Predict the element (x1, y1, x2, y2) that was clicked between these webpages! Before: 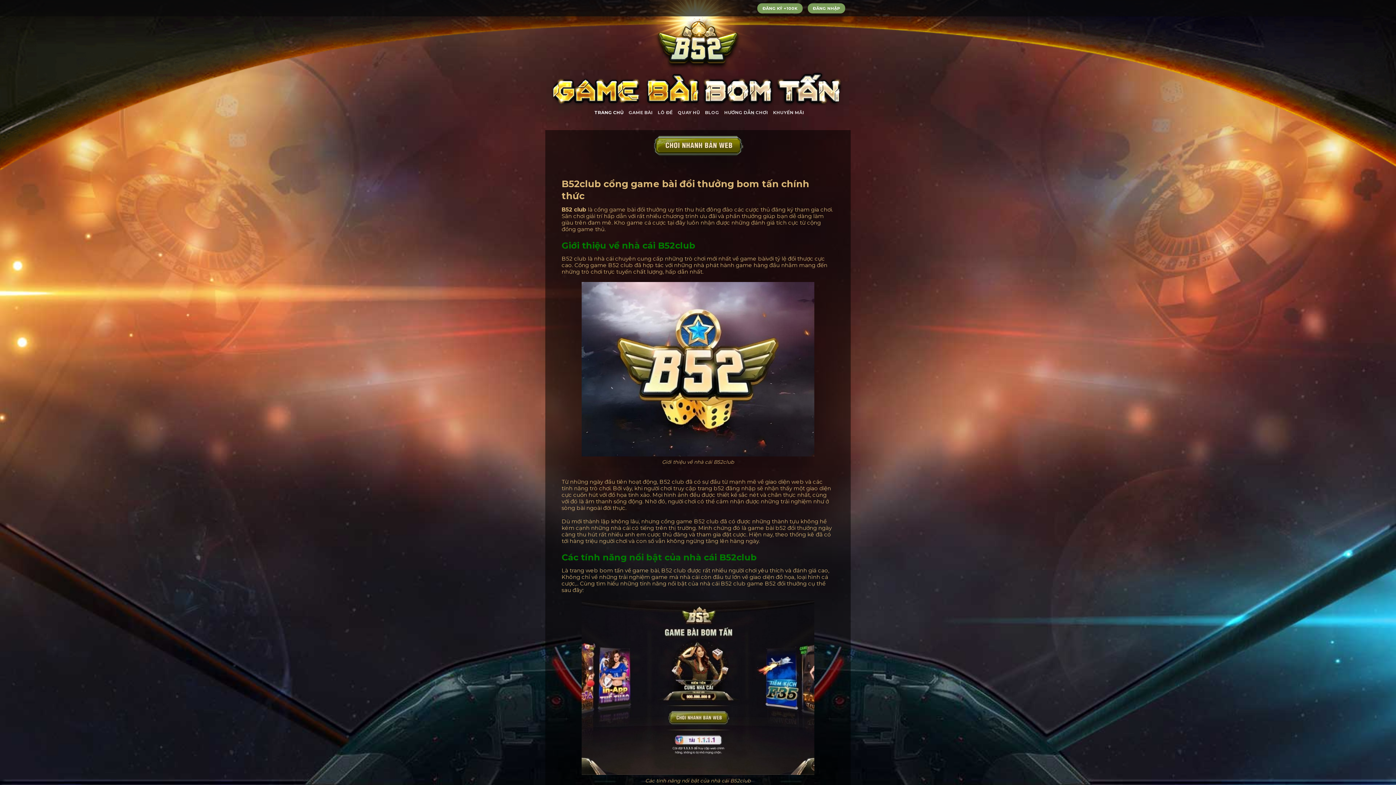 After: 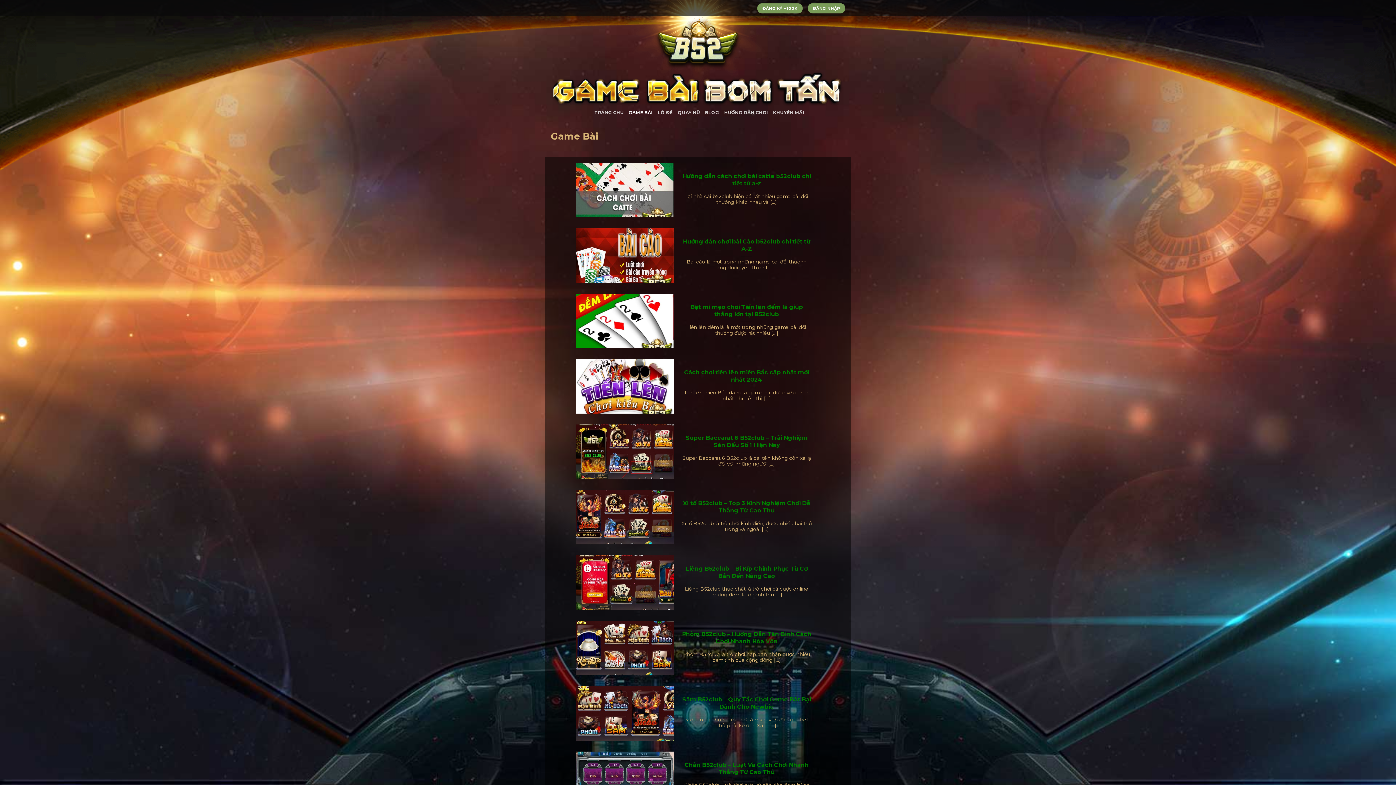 Action: label: GAME BÀI bbox: (628, 106, 652, 119)